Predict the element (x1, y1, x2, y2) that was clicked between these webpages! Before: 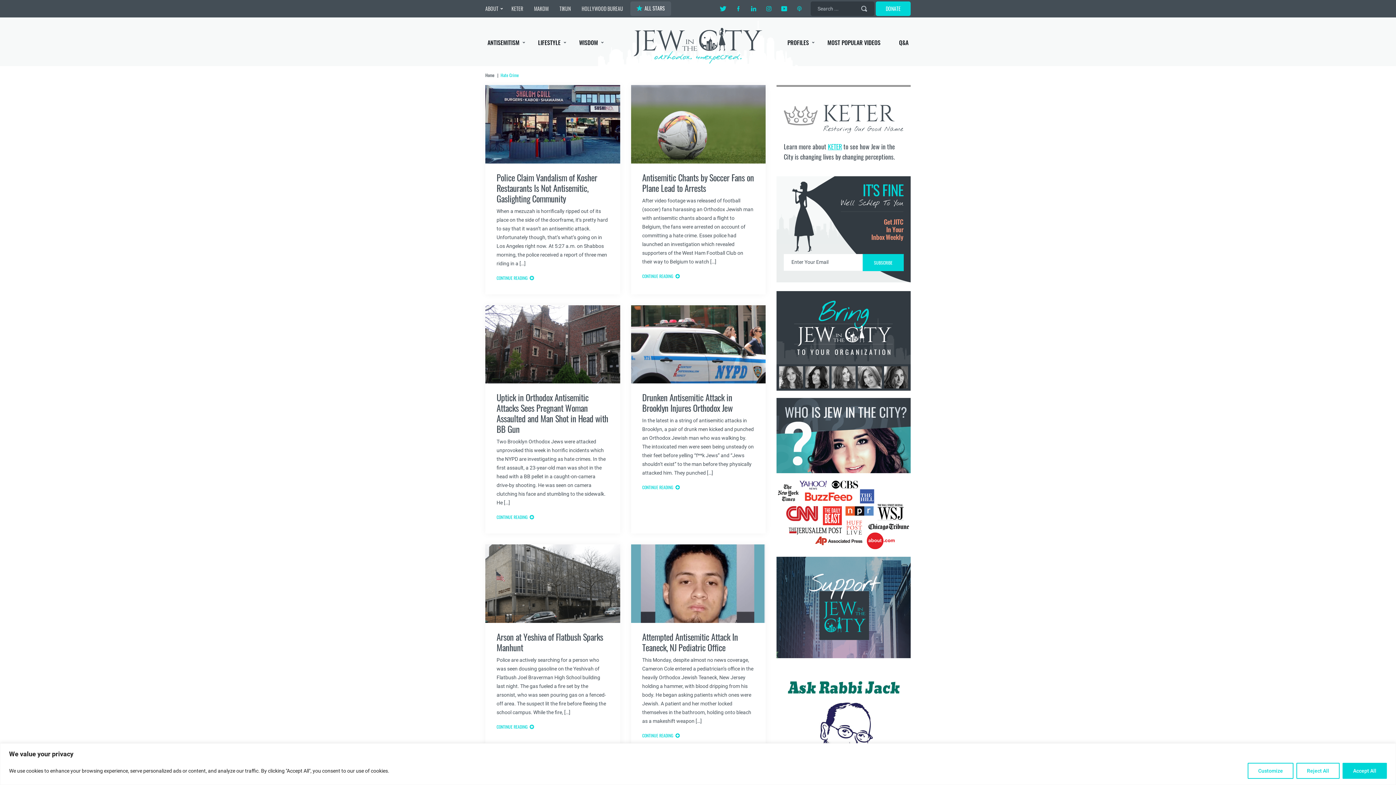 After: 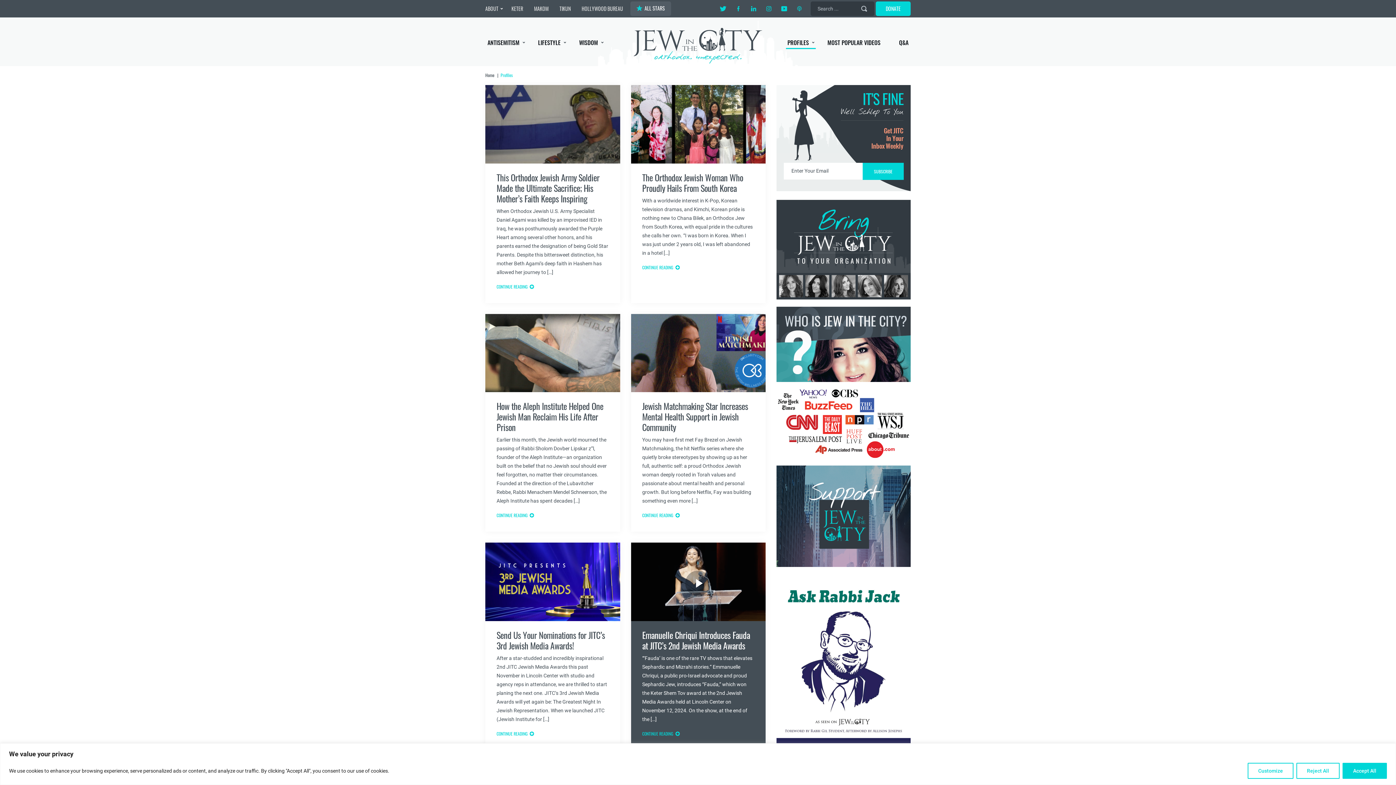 Action: bbox: (787, 38, 814, 46) label: PROFILES